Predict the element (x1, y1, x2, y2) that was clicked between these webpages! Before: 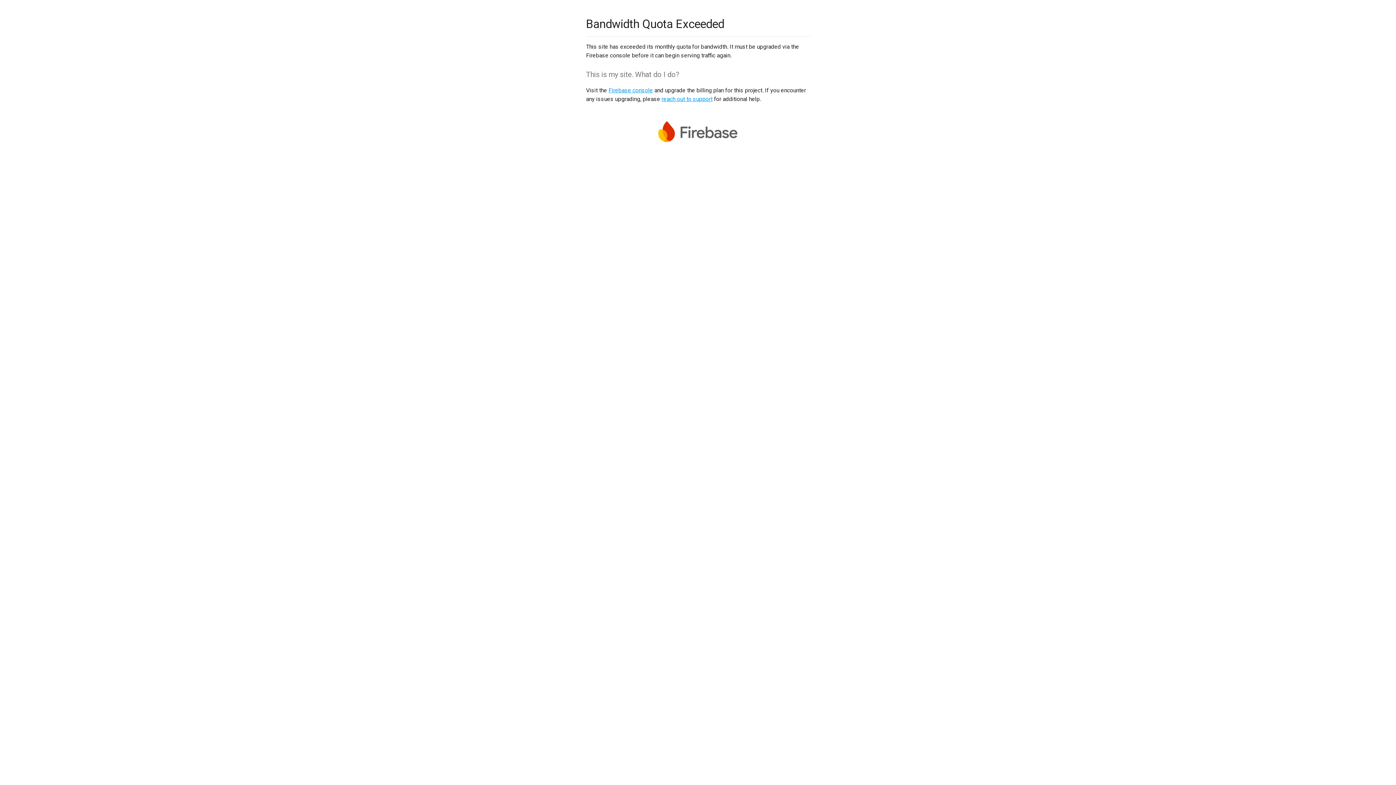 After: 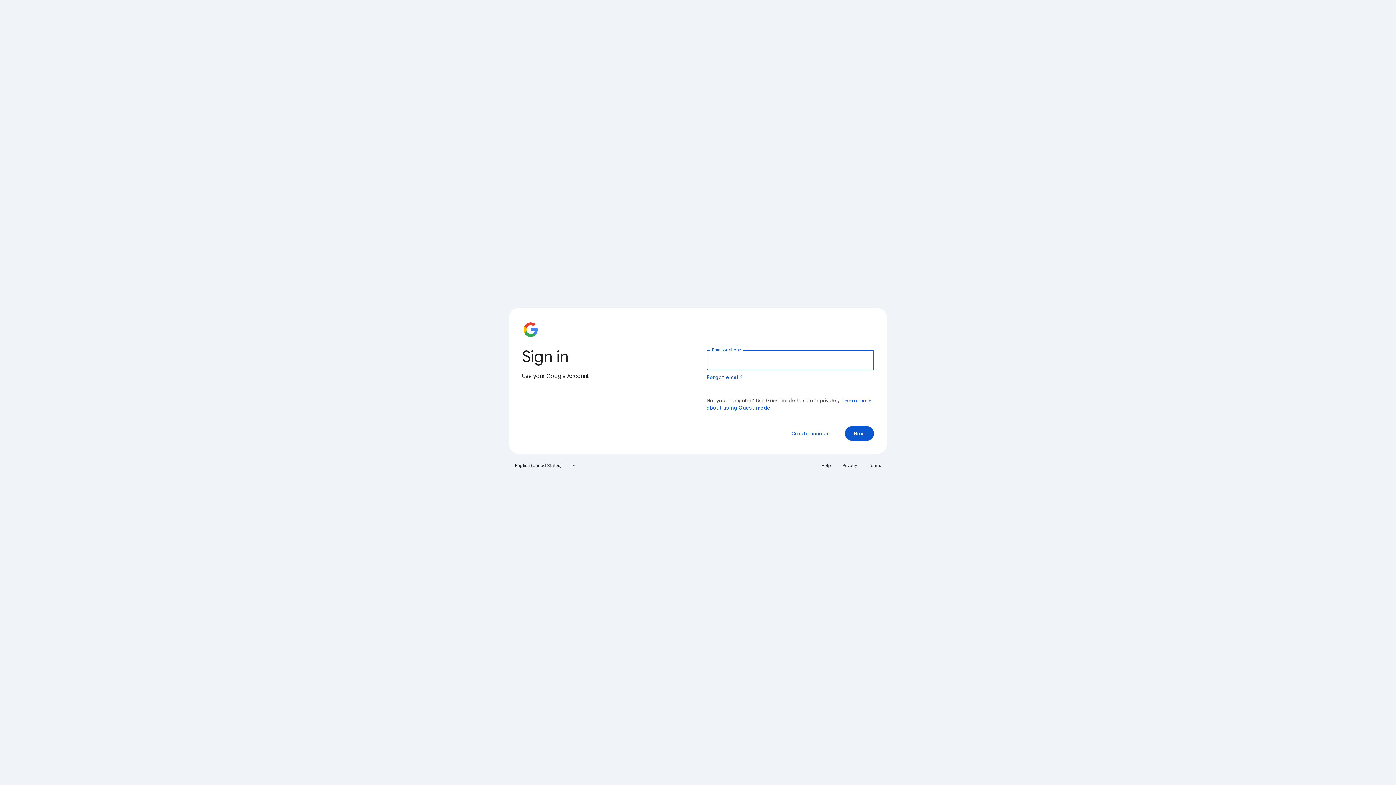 Action: label: Firebase console bbox: (608, 86, 653, 93)